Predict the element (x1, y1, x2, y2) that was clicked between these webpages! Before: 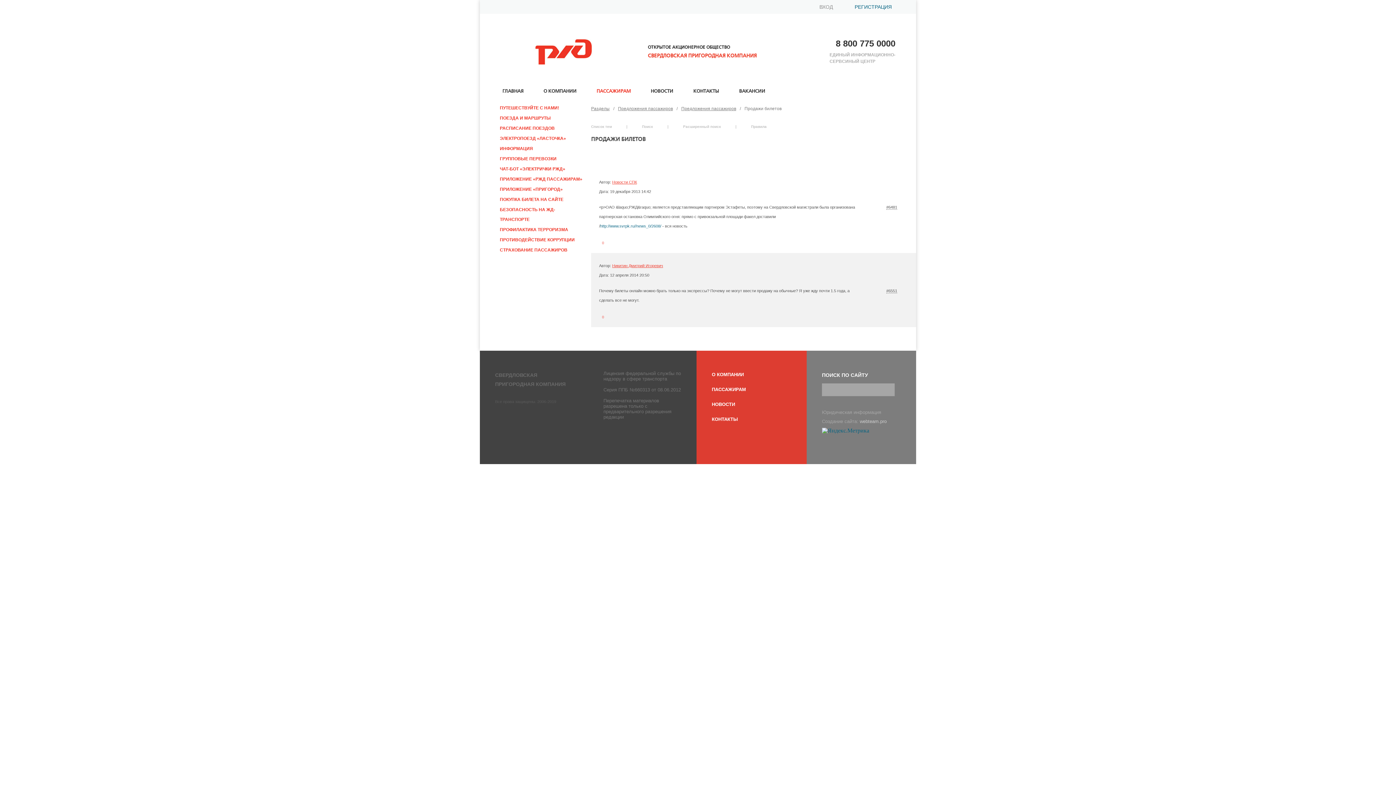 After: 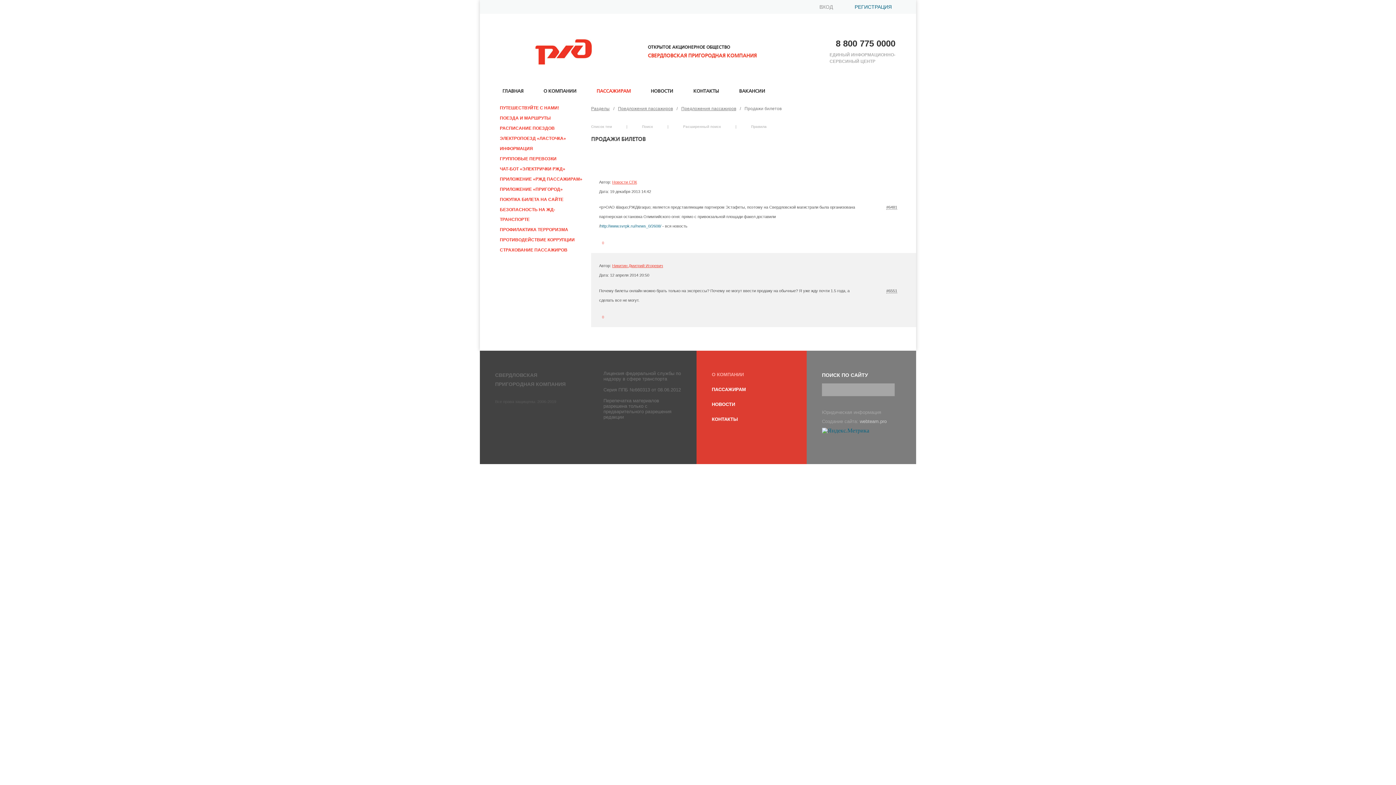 Action: label: О КОМПАНИИ bbox: (712, 372, 744, 377)